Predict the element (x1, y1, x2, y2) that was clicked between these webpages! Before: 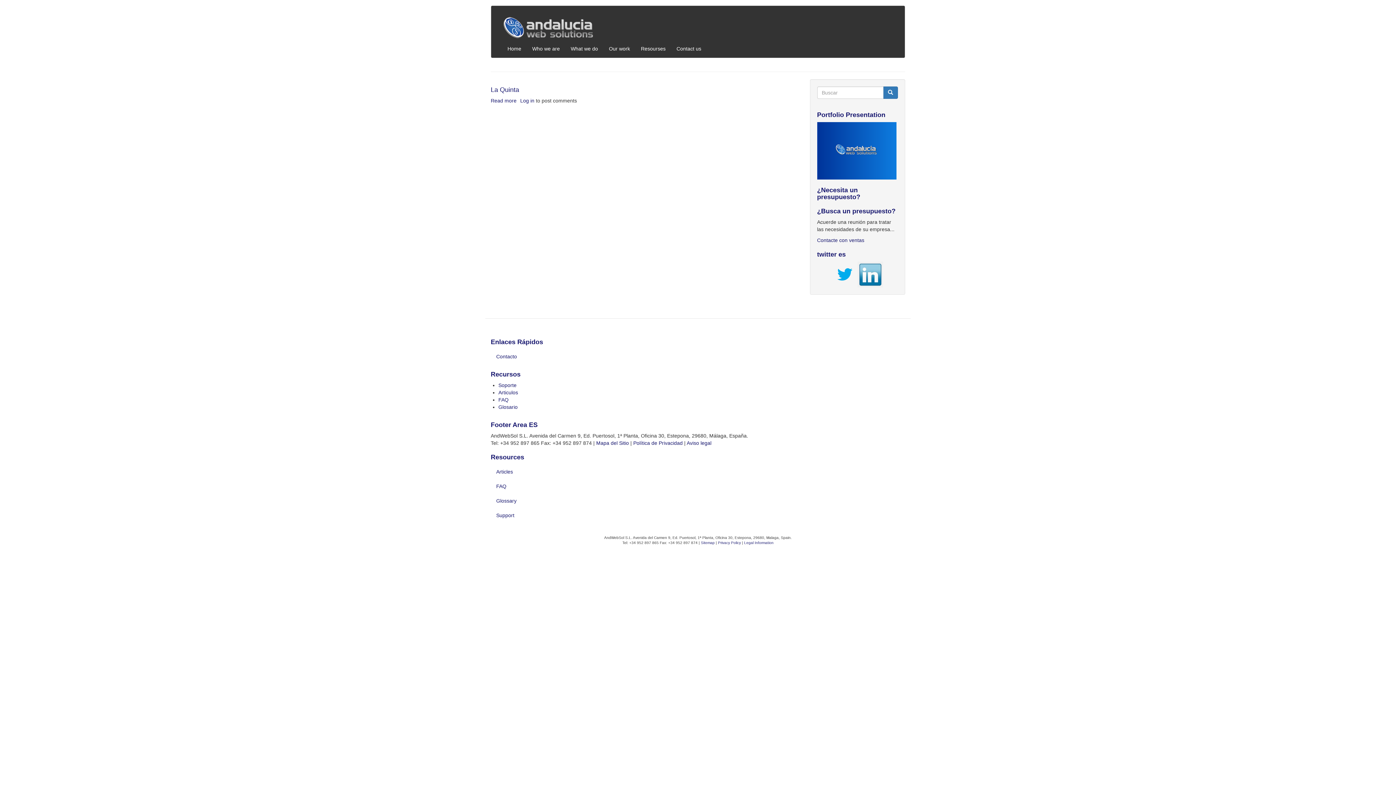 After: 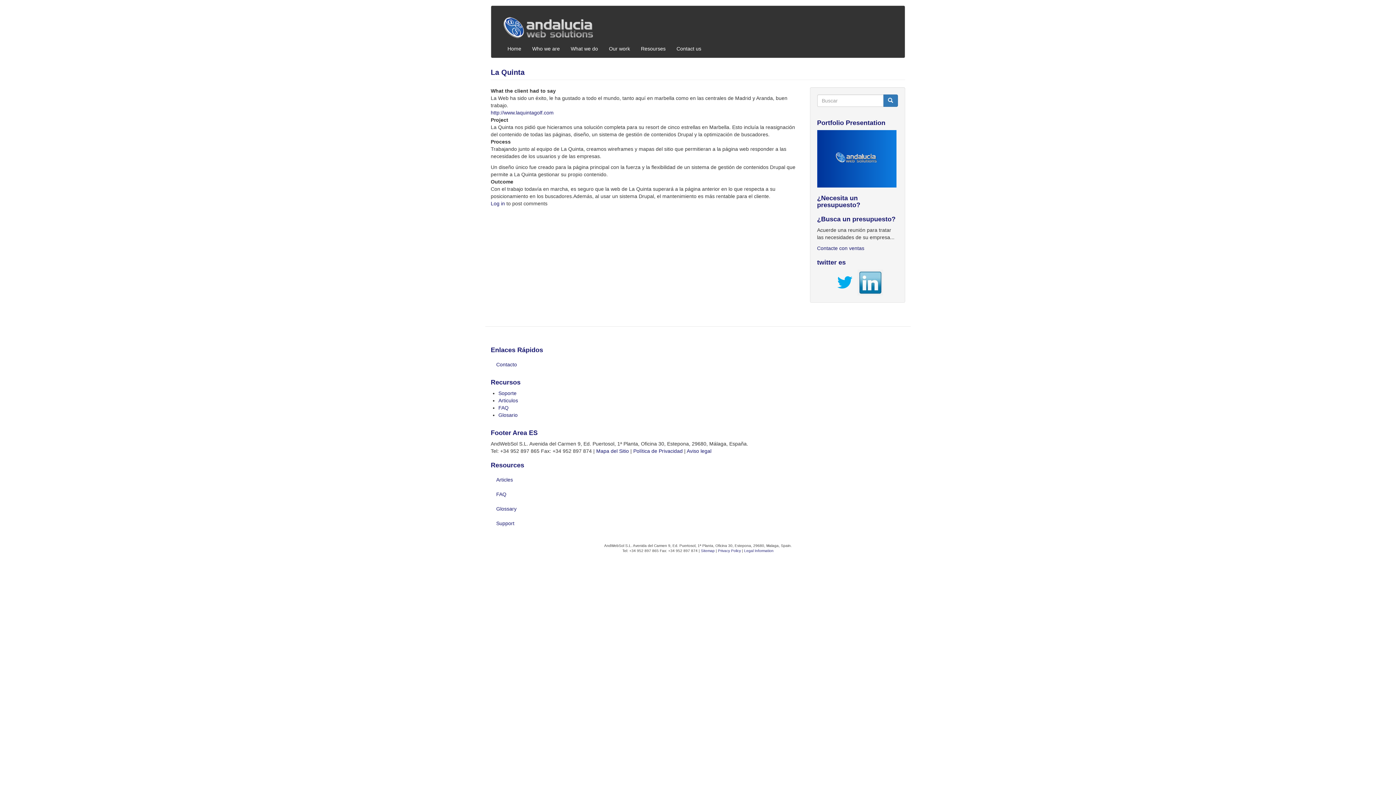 Action: label: La Quinta bbox: (490, 86, 519, 93)